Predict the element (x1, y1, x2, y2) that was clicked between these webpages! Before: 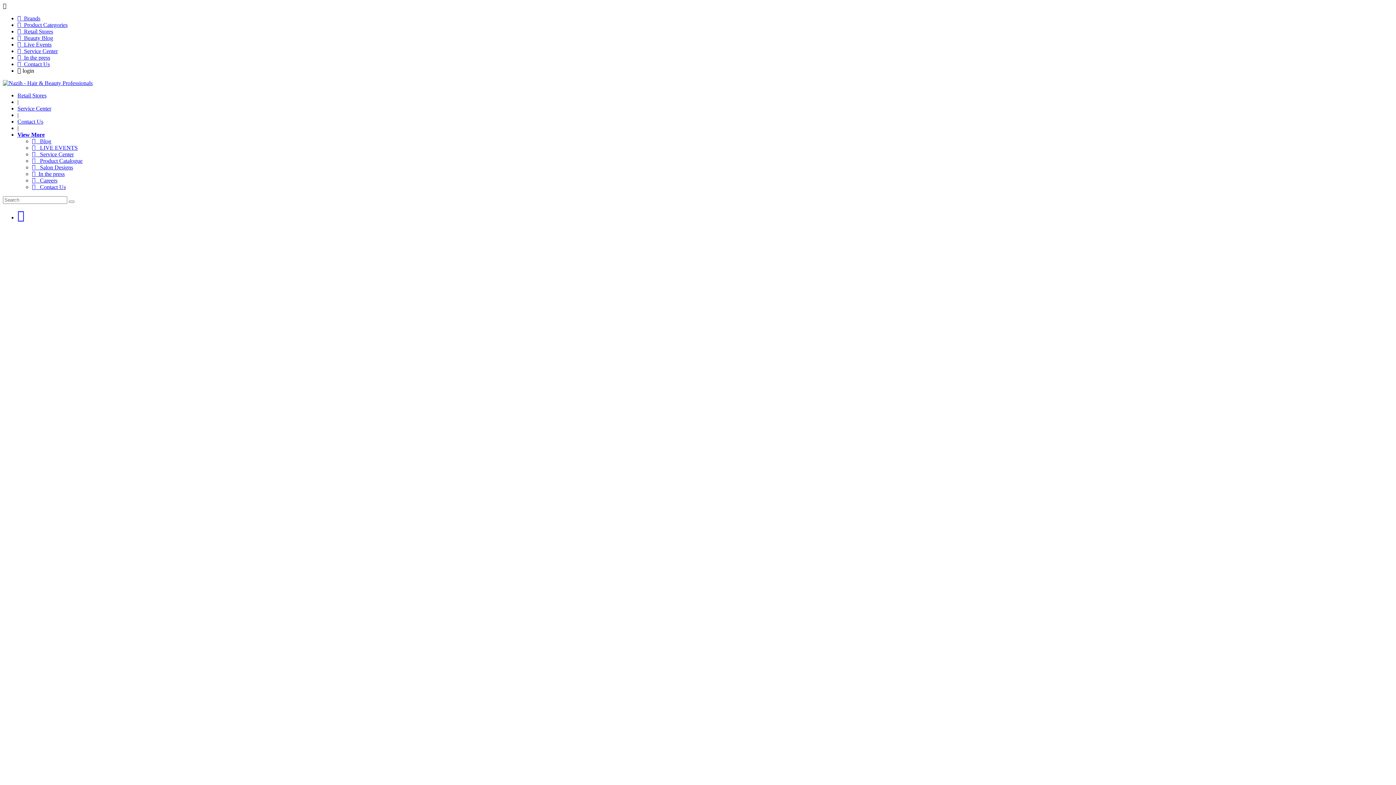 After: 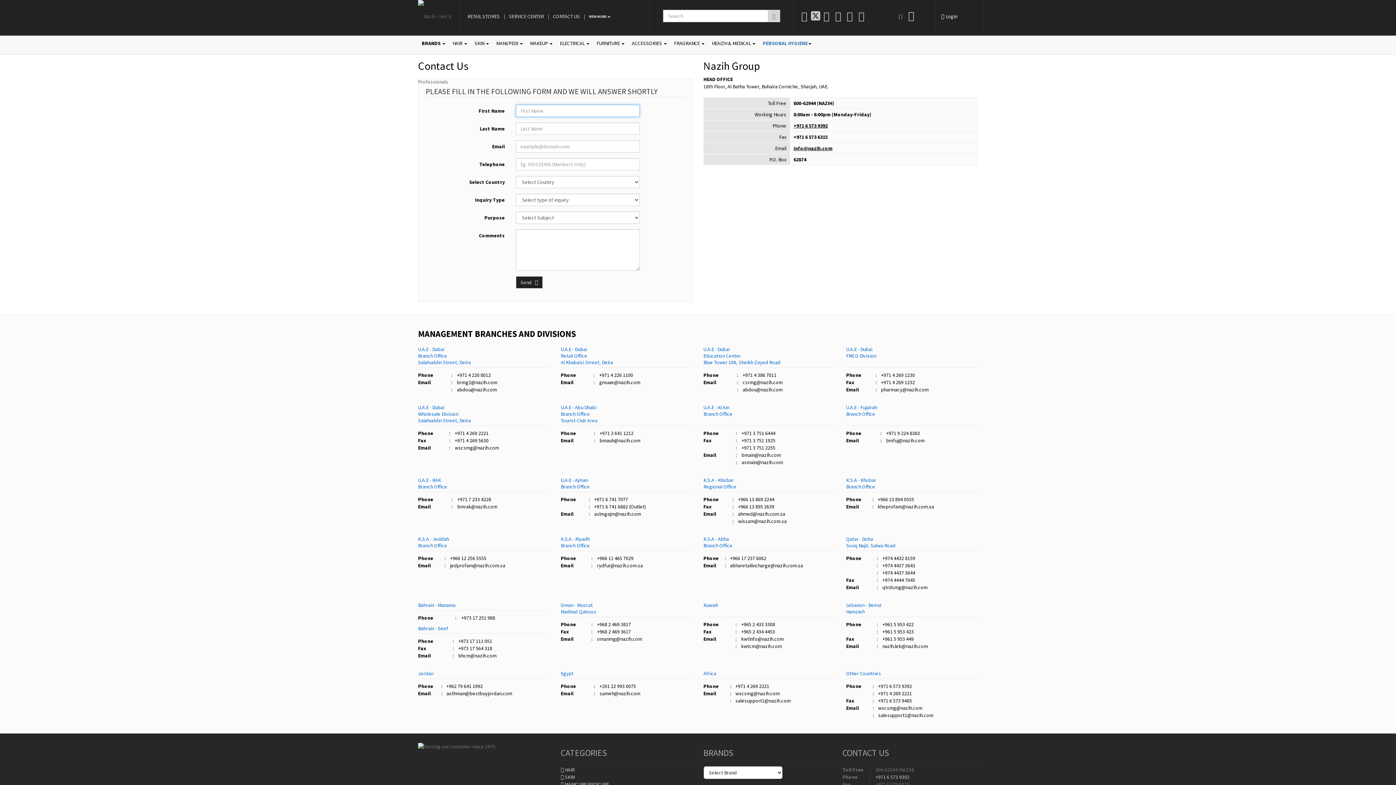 Action: label: Contact Us bbox: (17, 118, 43, 124)